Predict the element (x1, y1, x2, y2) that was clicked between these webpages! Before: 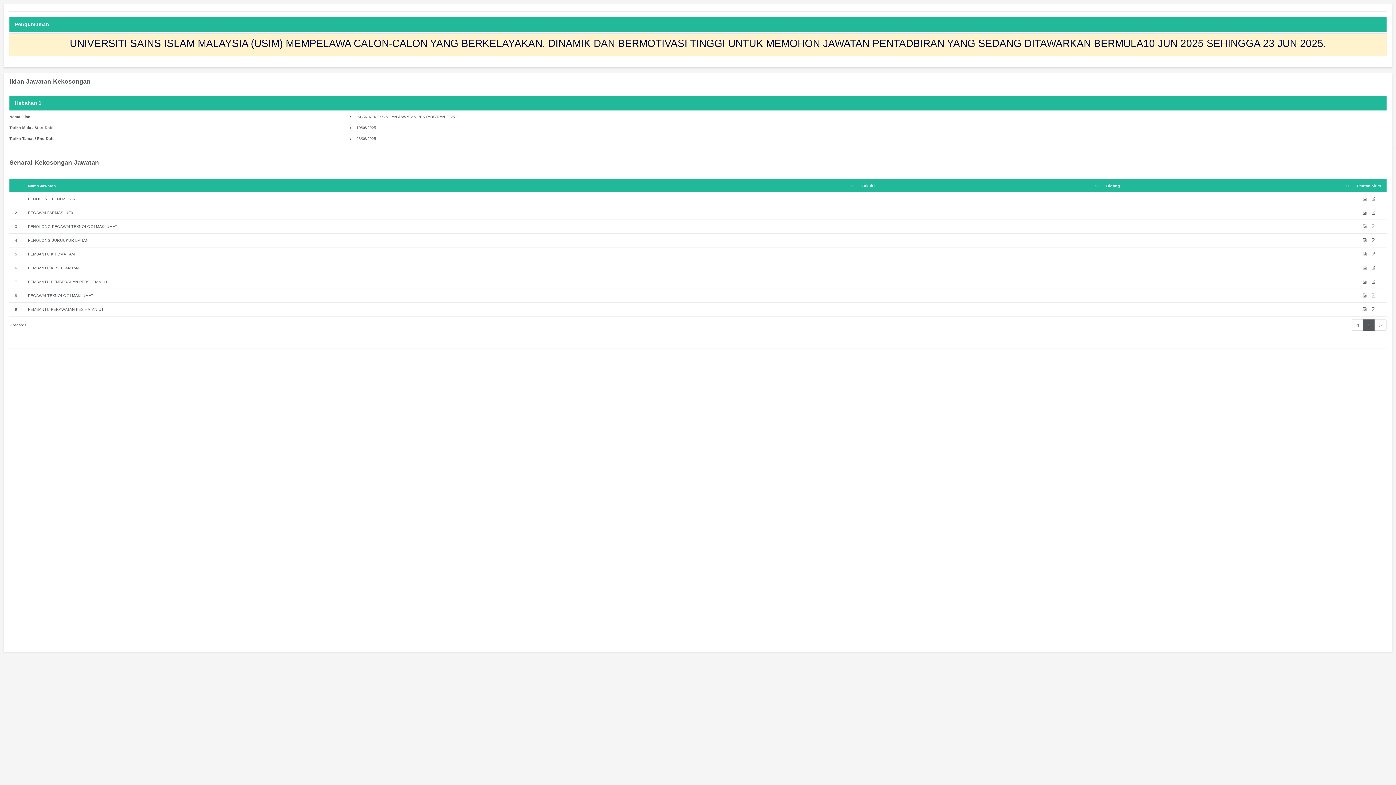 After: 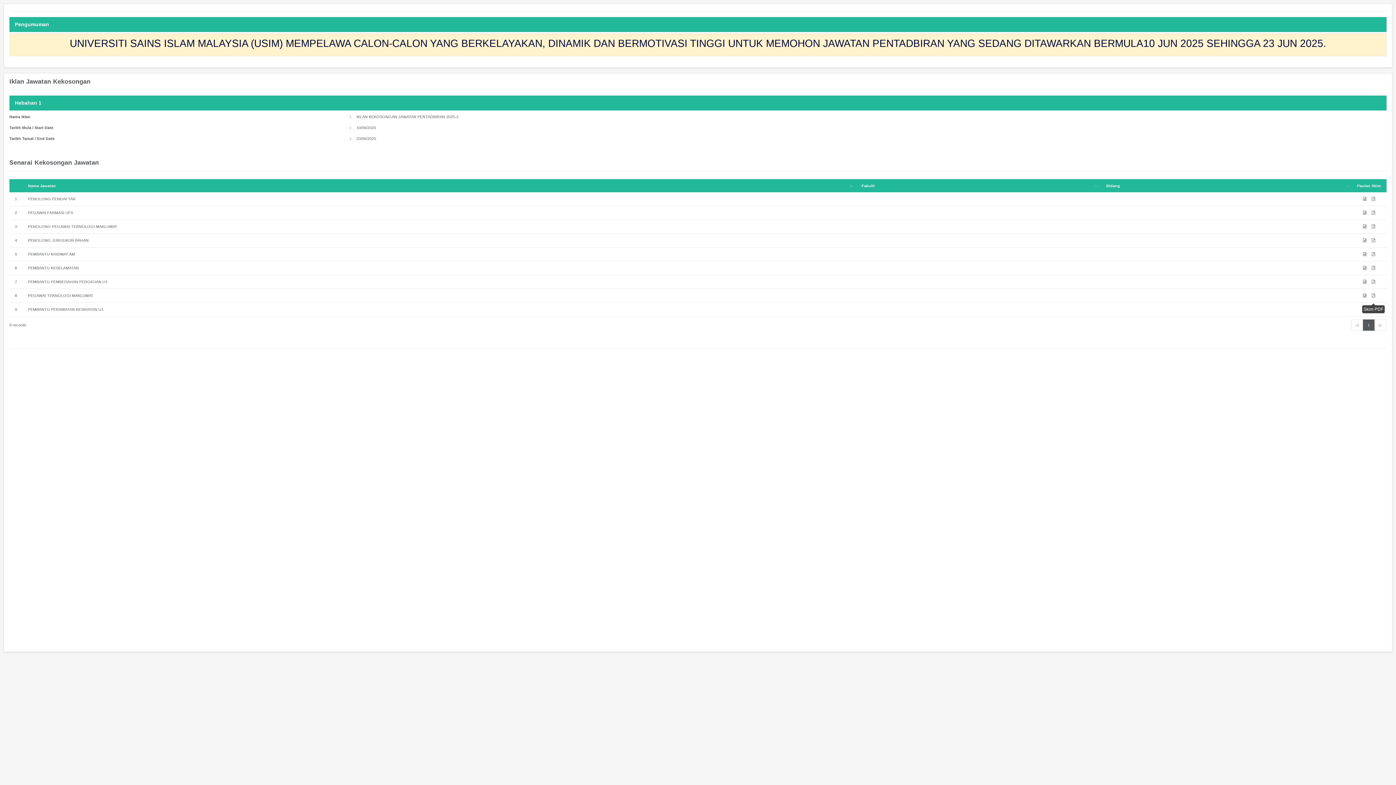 Action: bbox: (1369, 289, 1378, 302)